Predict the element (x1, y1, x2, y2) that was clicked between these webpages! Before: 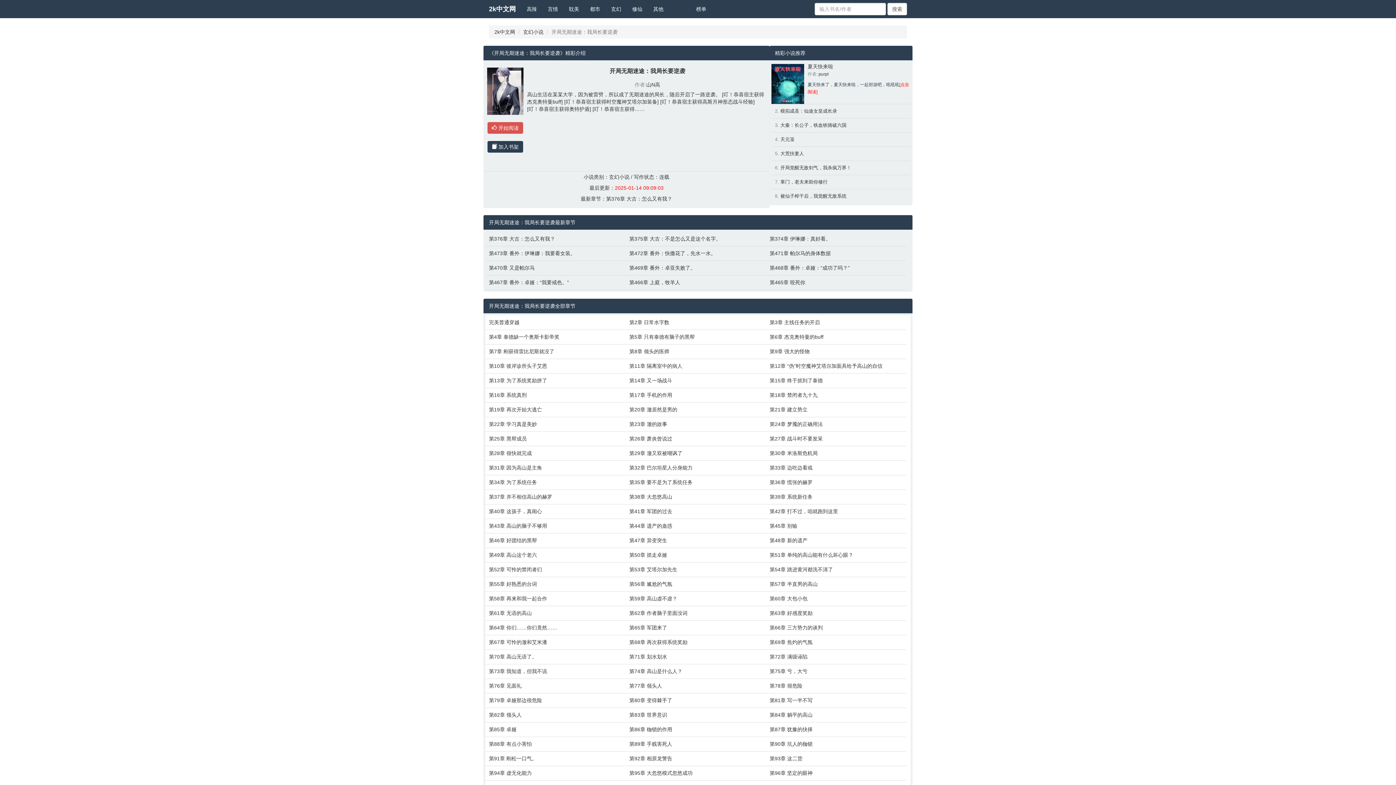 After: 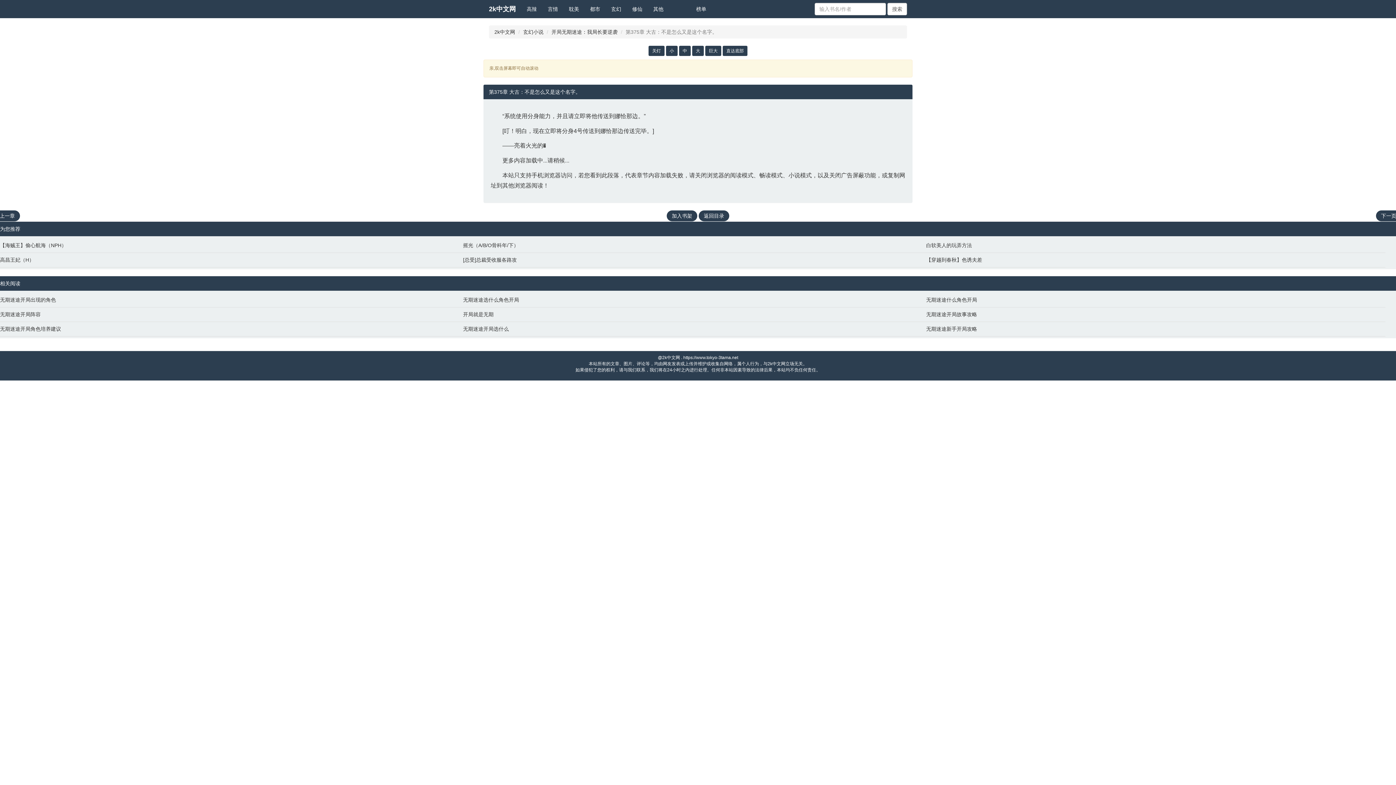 Action: label: 第375章 大古：不是怎么又是这个名字。 bbox: (629, 235, 762, 242)